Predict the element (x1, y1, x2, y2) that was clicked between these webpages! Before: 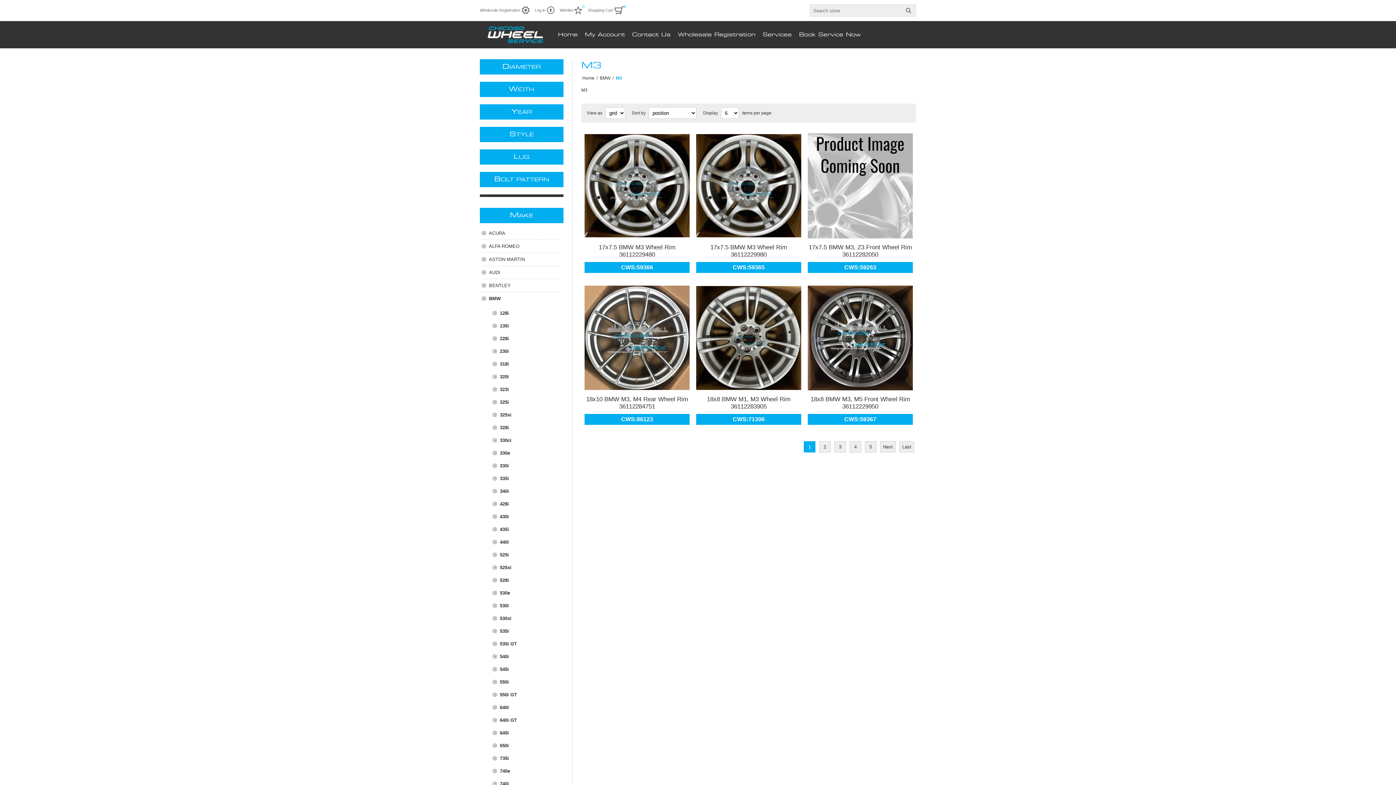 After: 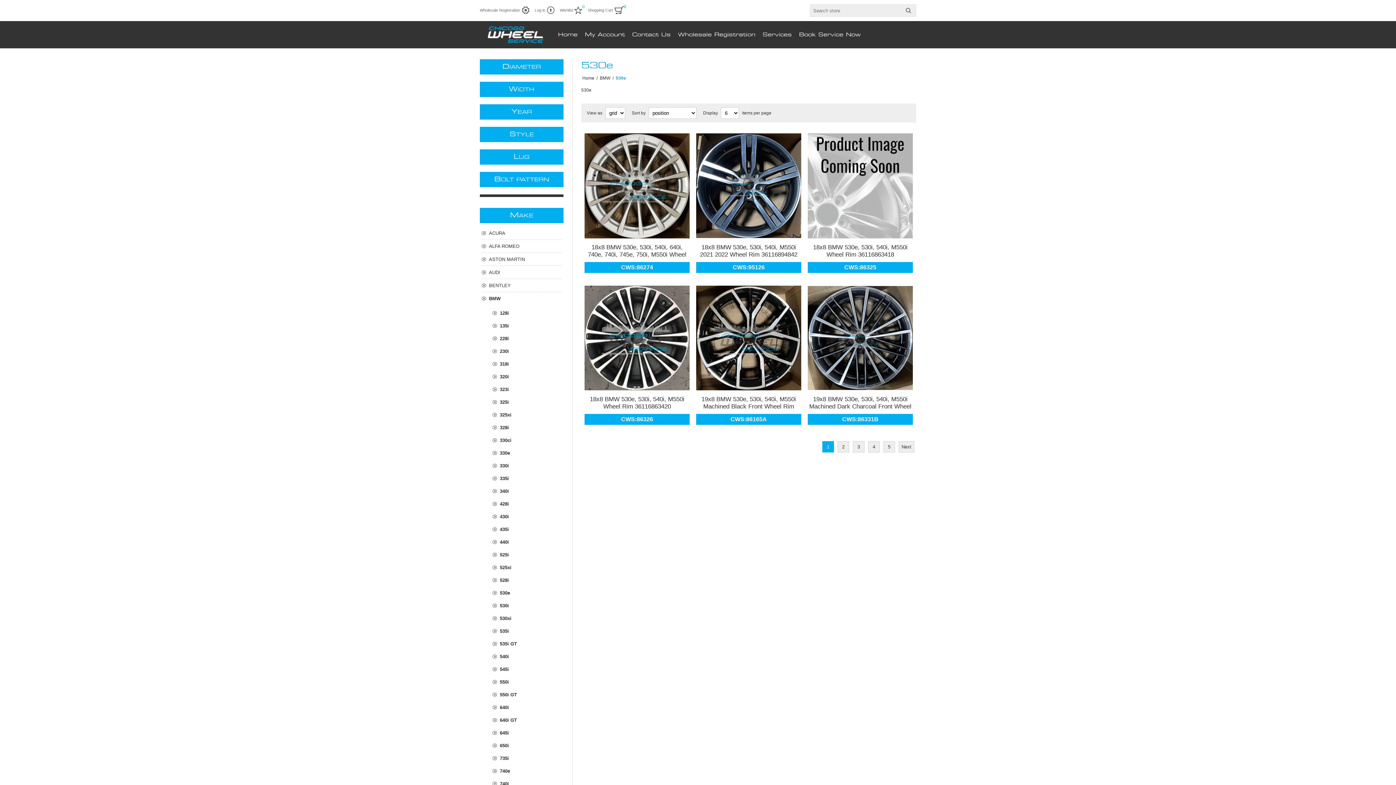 Action: label: 530e bbox: (492, 586, 561, 599)